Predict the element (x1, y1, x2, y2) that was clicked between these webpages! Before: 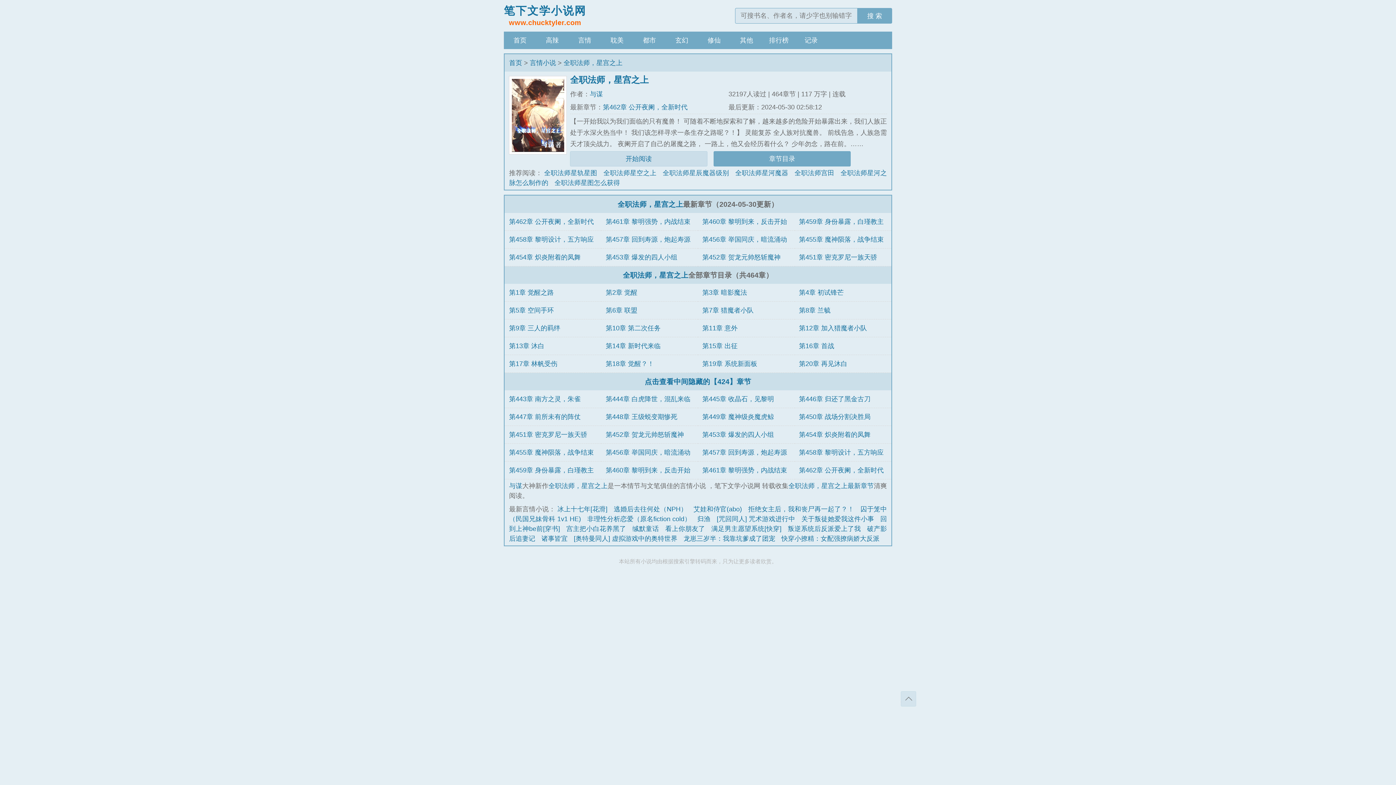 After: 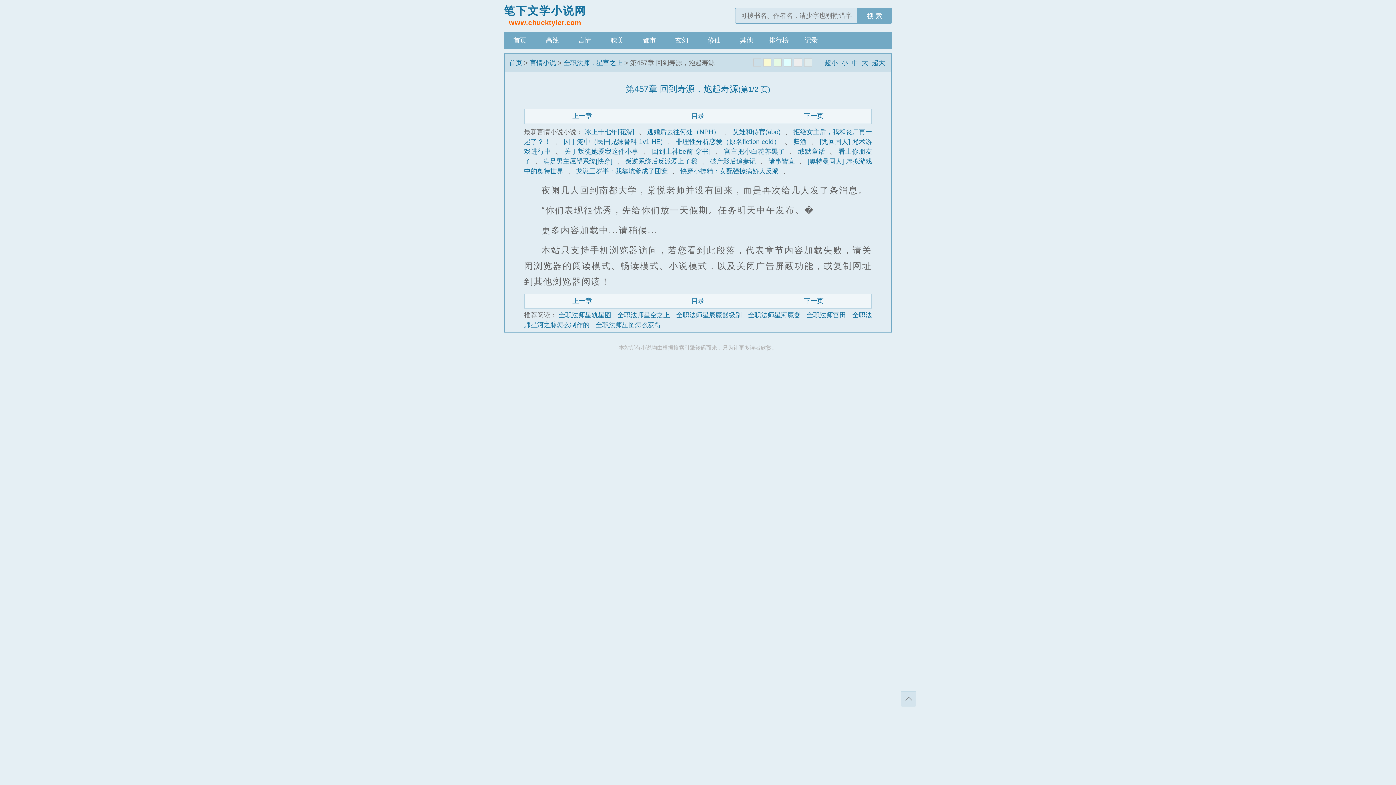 Action: bbox: (702, 449, 787, 456) label: 第457章 回到寿源，炮起寿源